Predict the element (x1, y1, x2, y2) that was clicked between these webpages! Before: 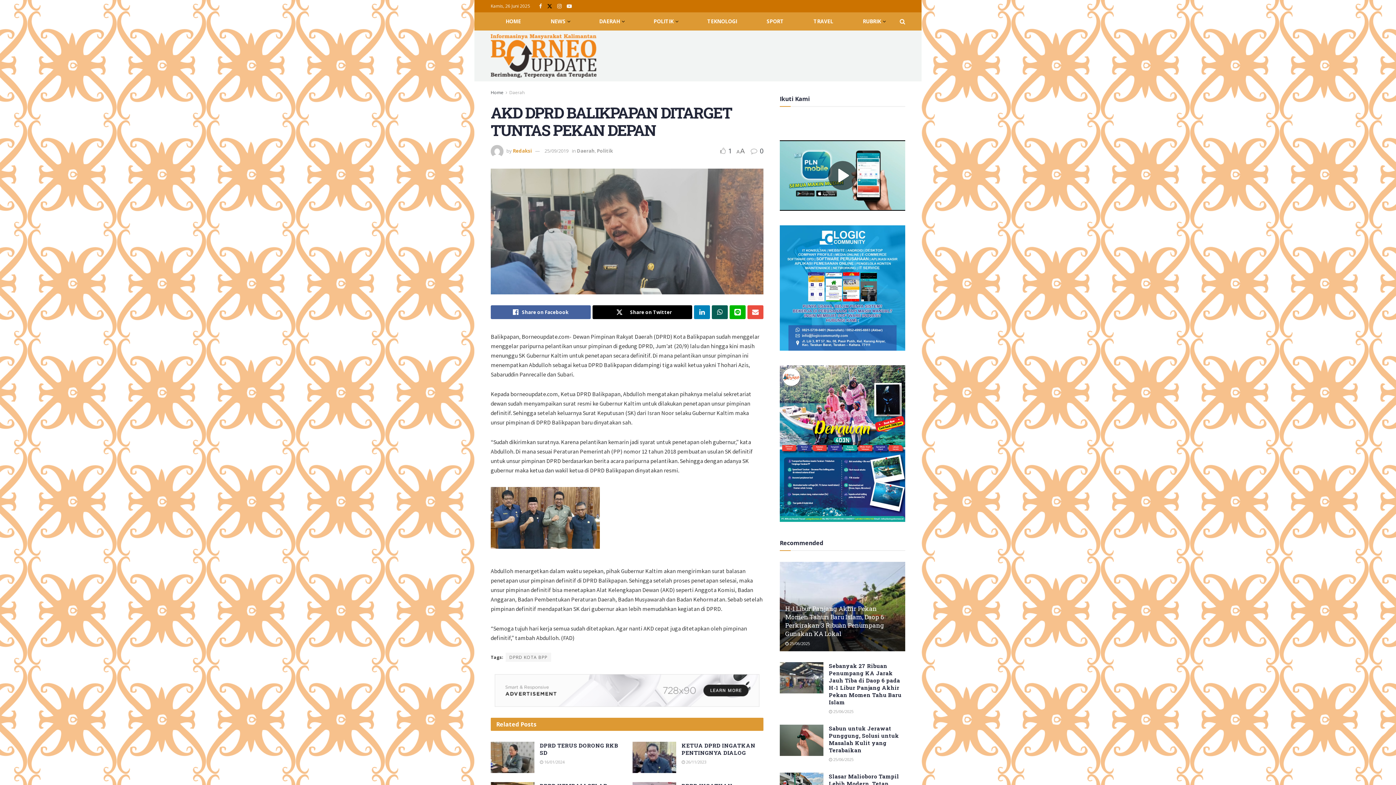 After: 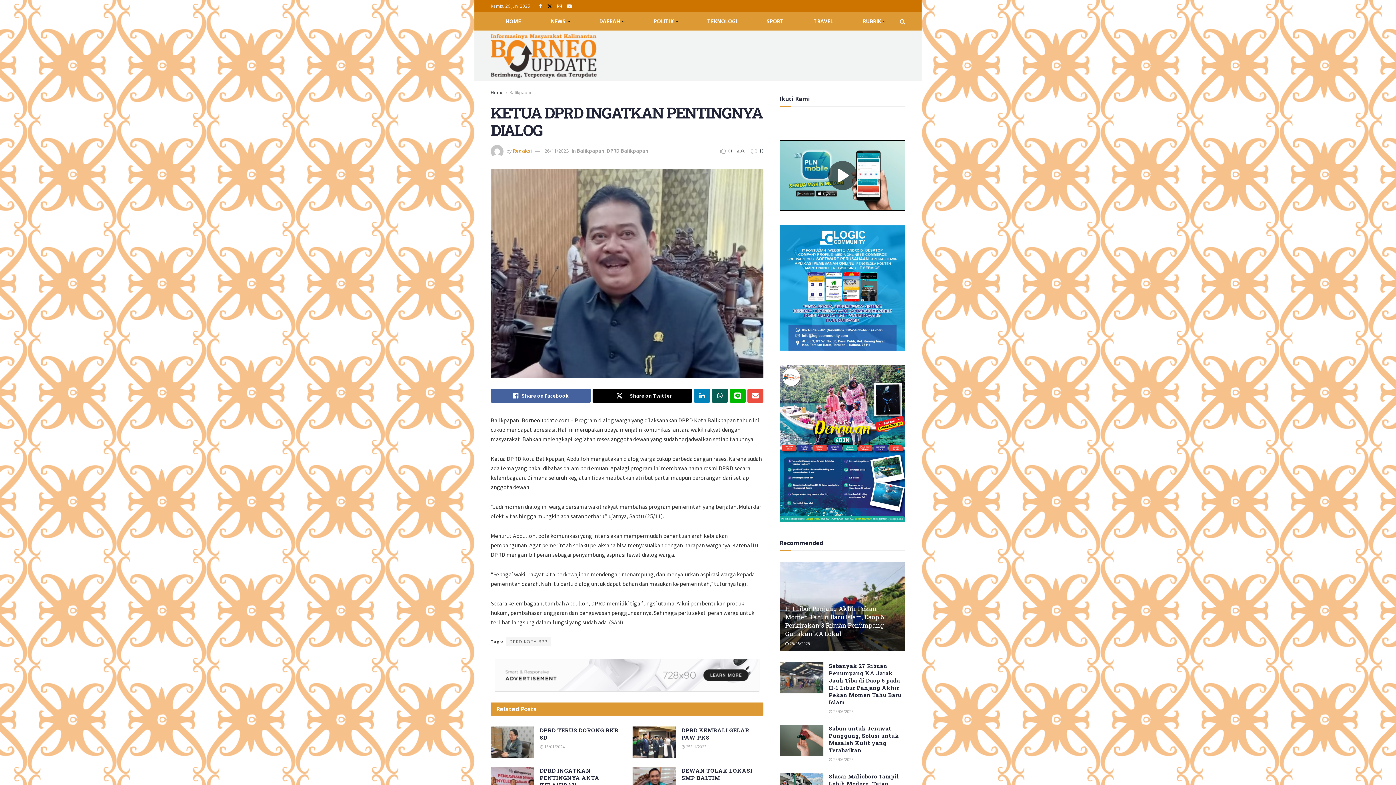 Action: label:  26/11/2023 bbox: (681, 759, 706, 765)